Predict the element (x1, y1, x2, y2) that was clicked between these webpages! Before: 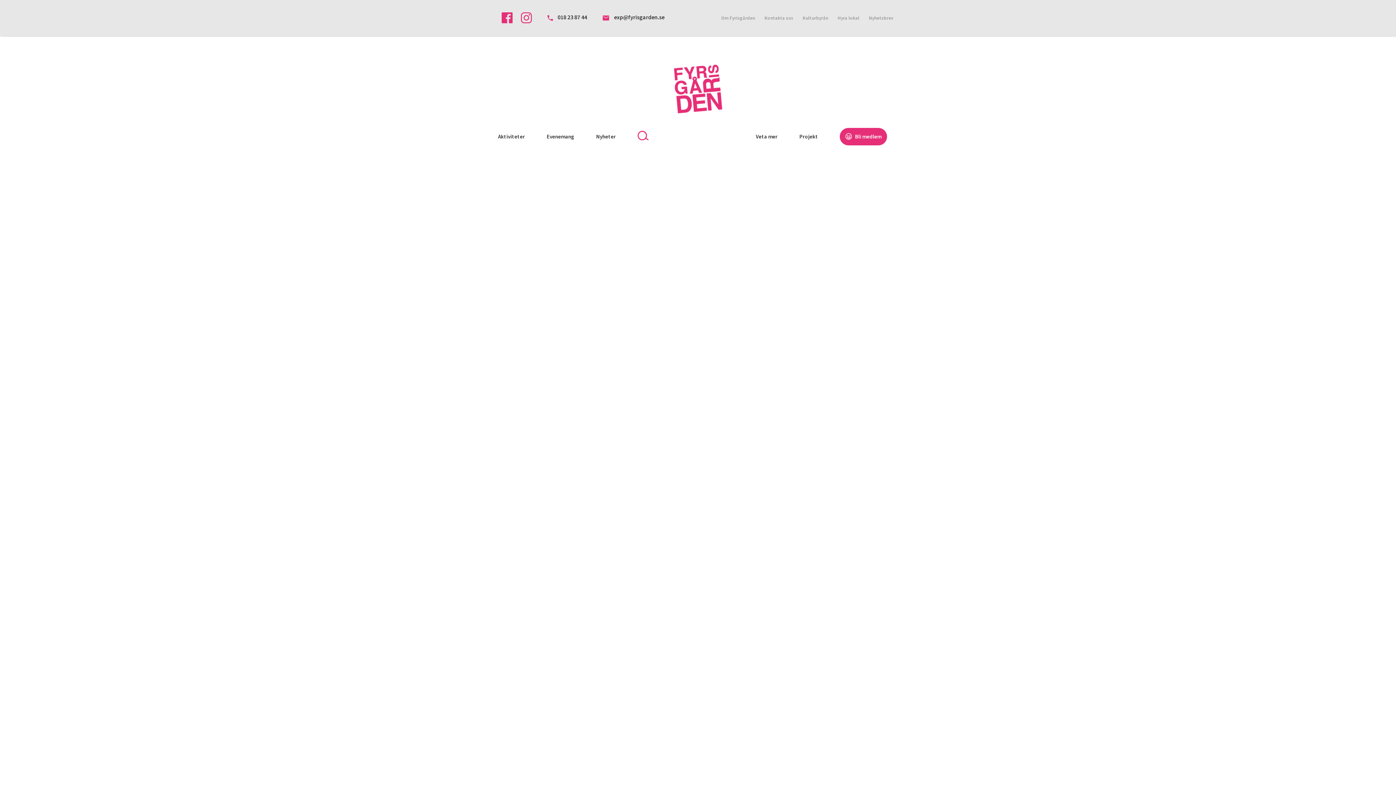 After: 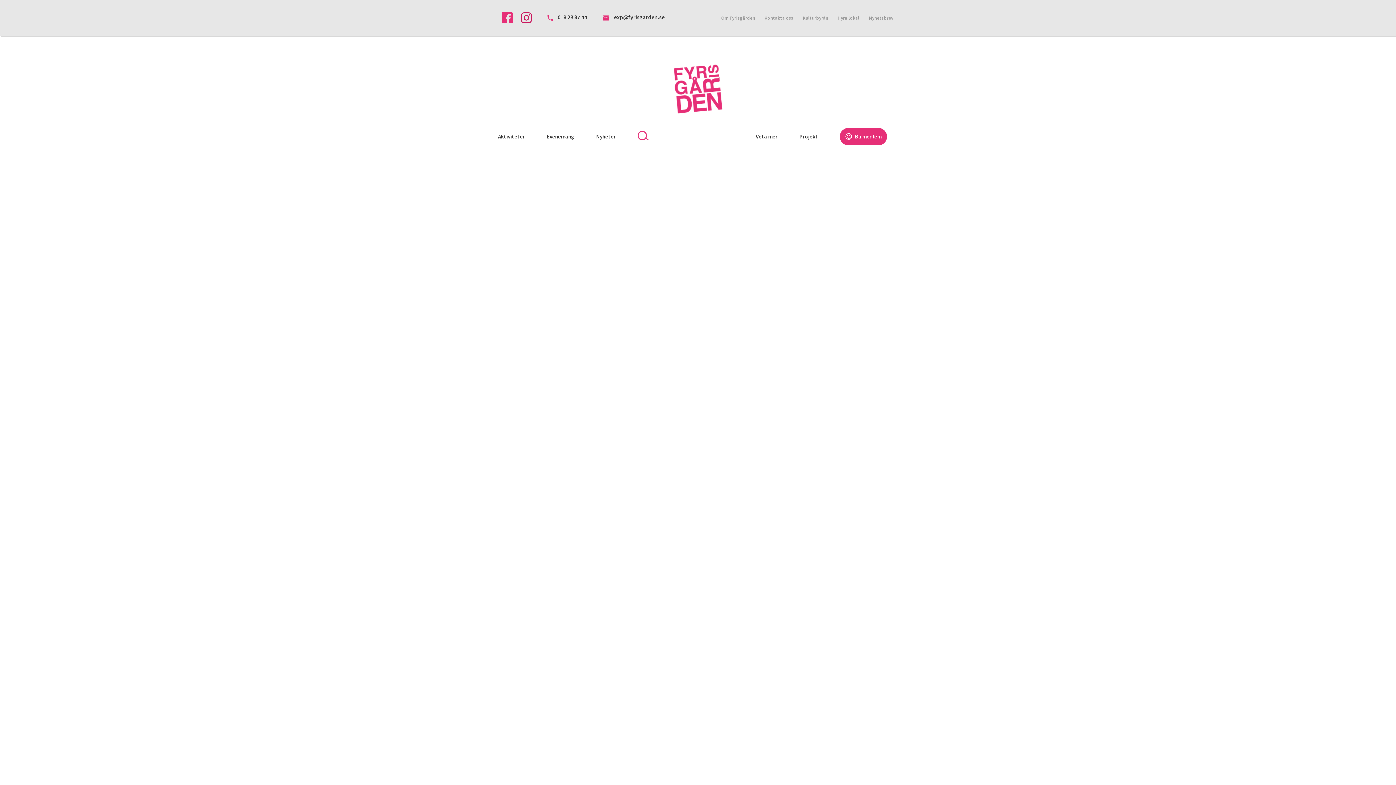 Action: bbox: (521, 7, 532, 28)